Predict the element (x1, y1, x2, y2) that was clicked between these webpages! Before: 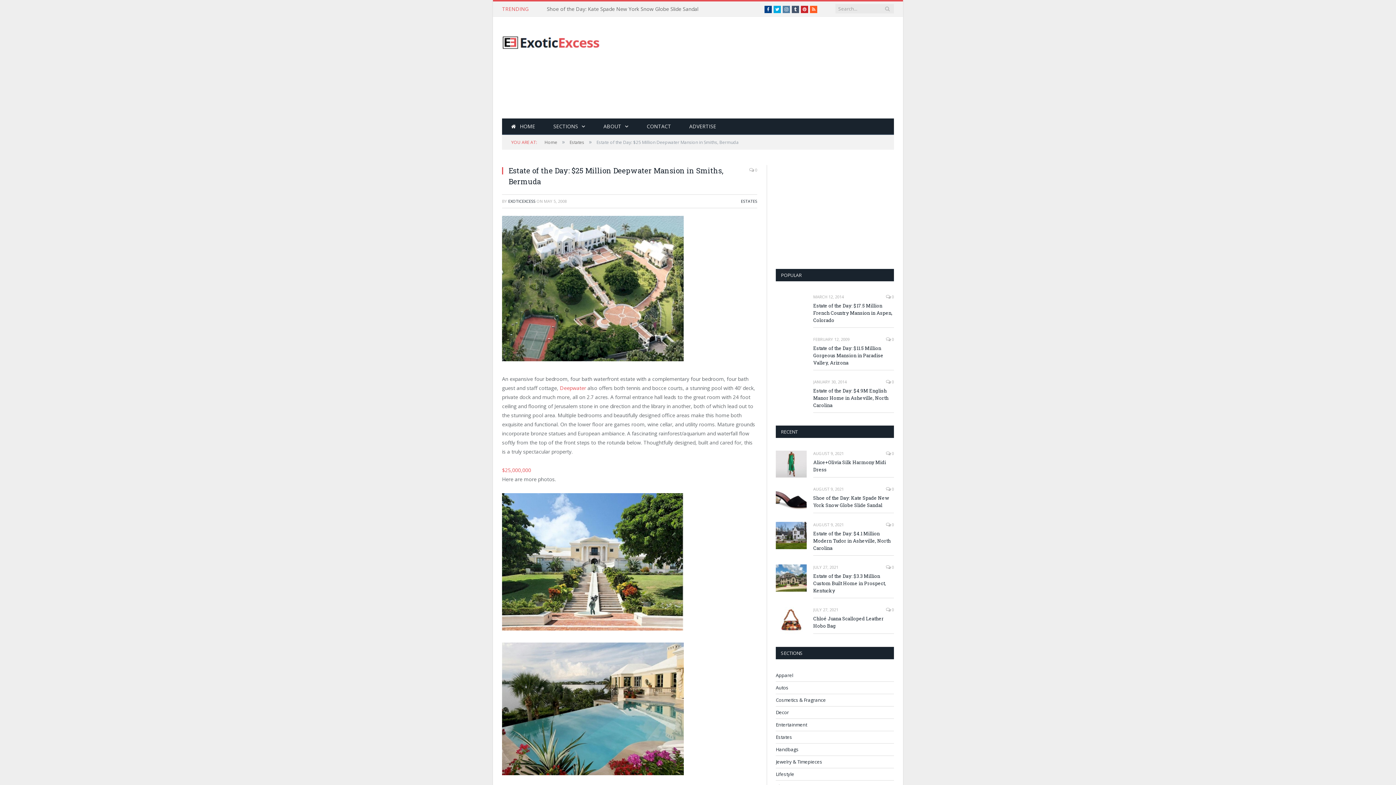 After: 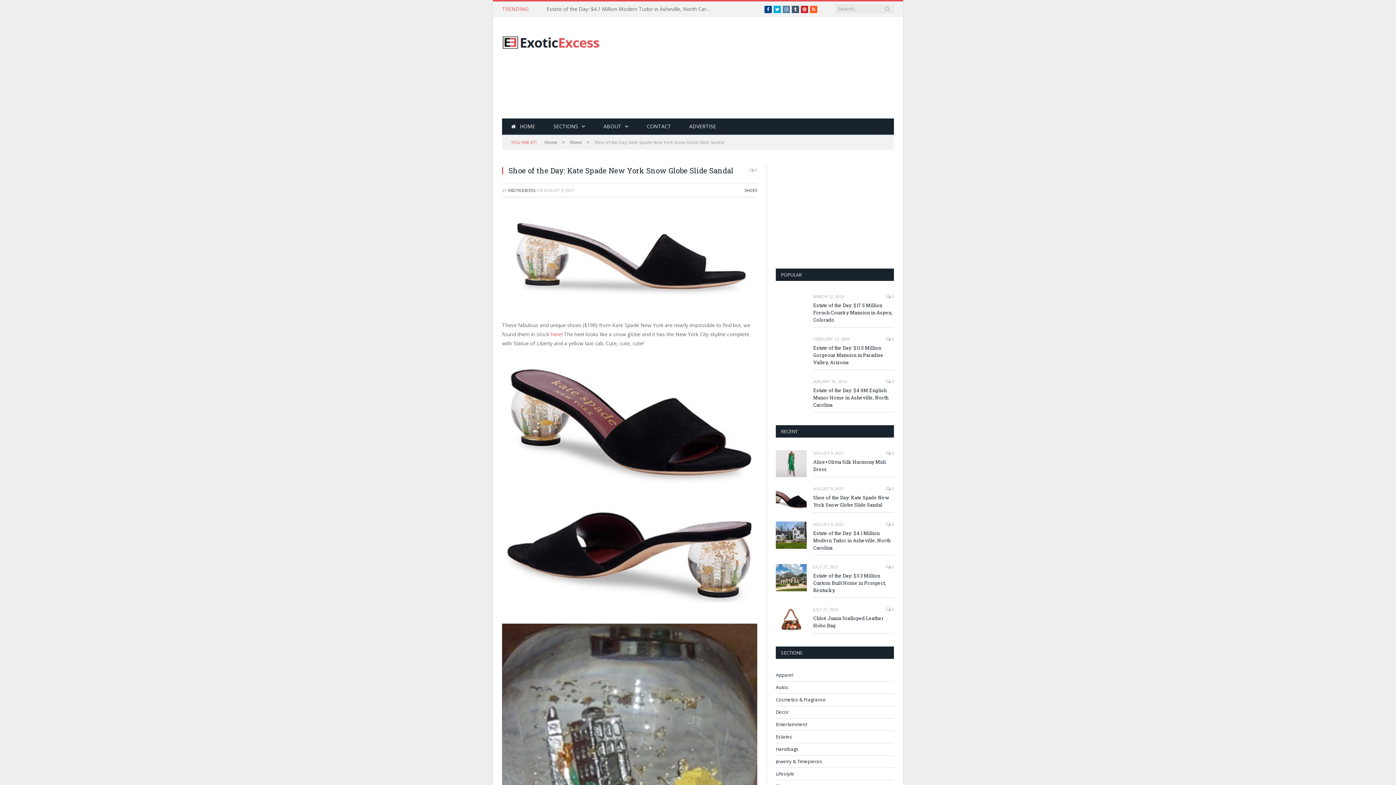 Action: label:  0 bbox: (886, 486, 894, 492)